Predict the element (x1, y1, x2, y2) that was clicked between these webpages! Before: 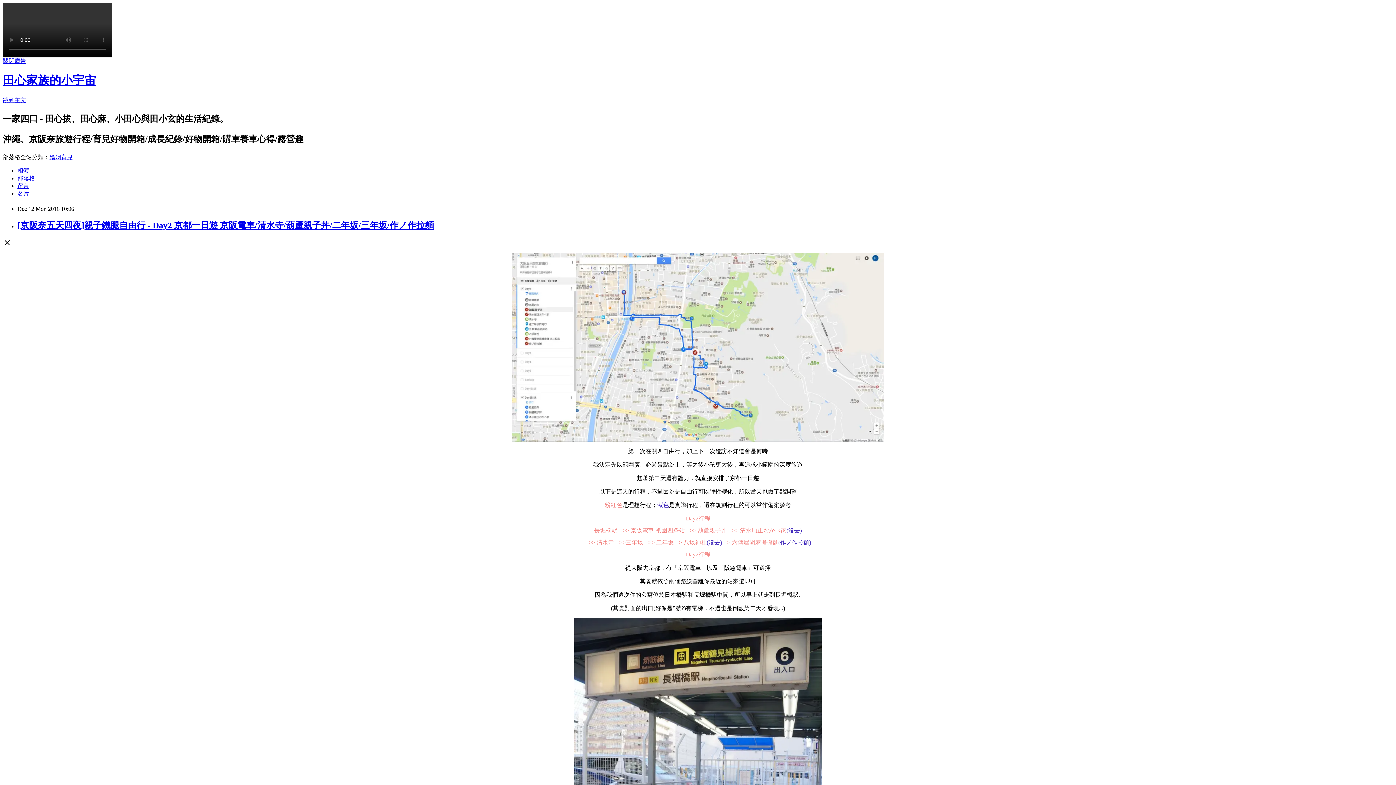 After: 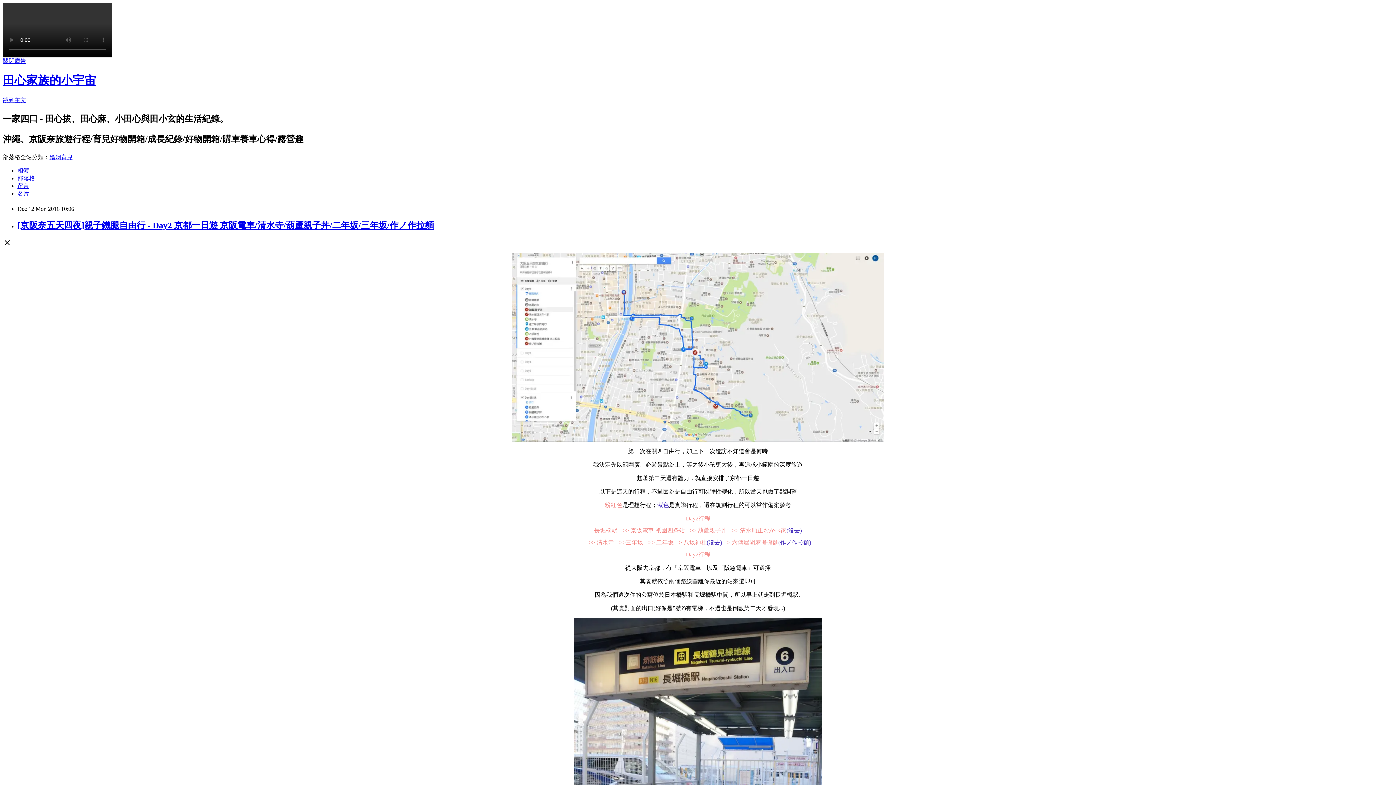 Action: bbox: (17, 182, 29, 189) label: 留言